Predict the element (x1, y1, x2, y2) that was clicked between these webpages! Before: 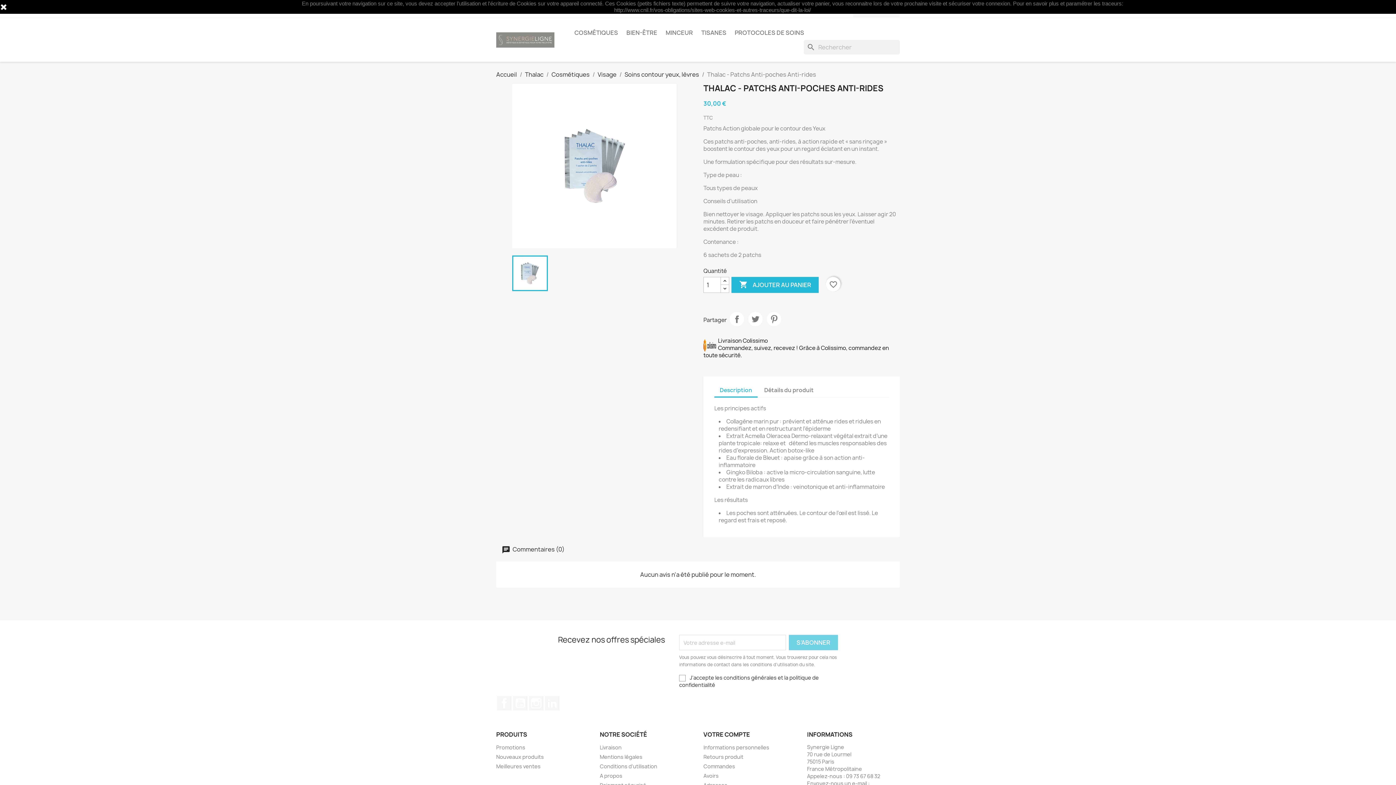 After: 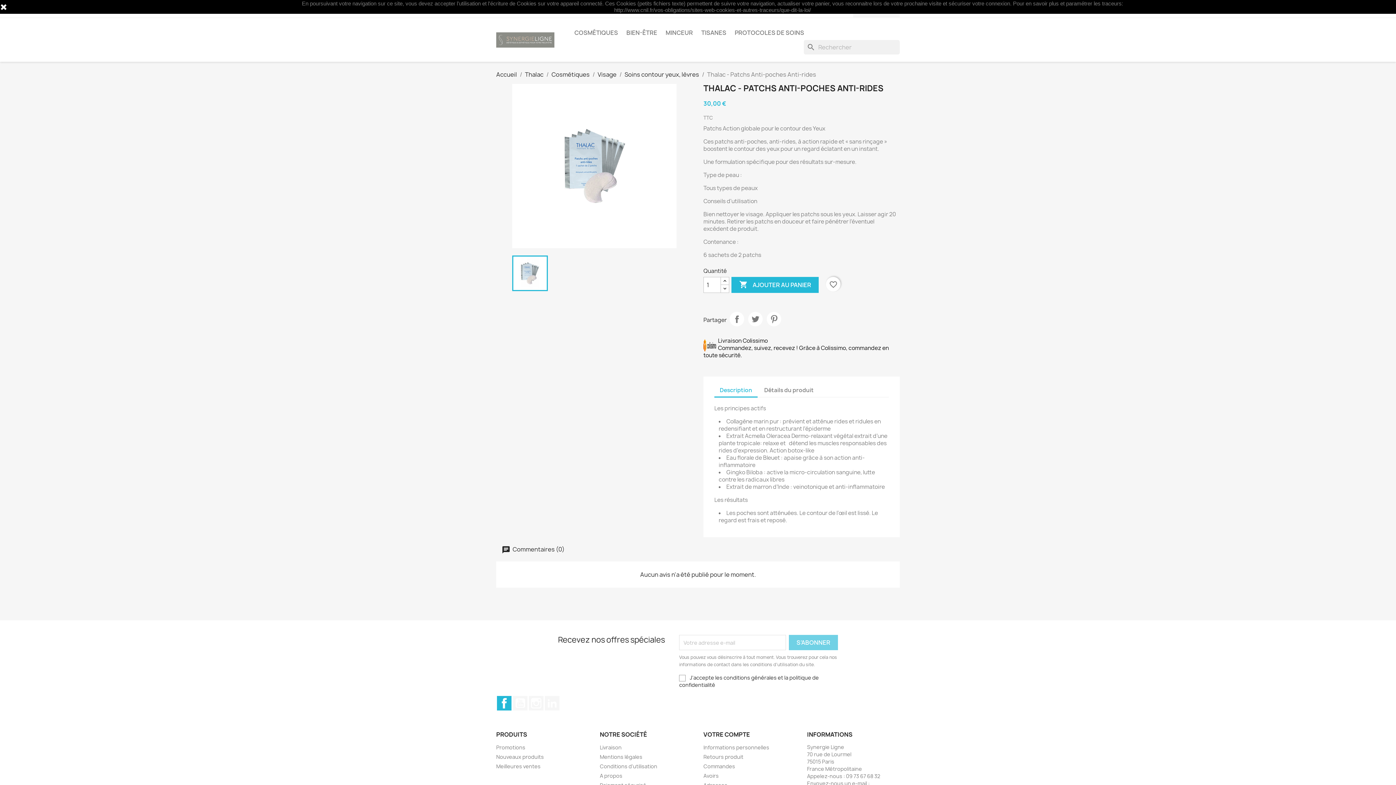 Action: bbox: (497, 696, 511, 710) label: Facebook